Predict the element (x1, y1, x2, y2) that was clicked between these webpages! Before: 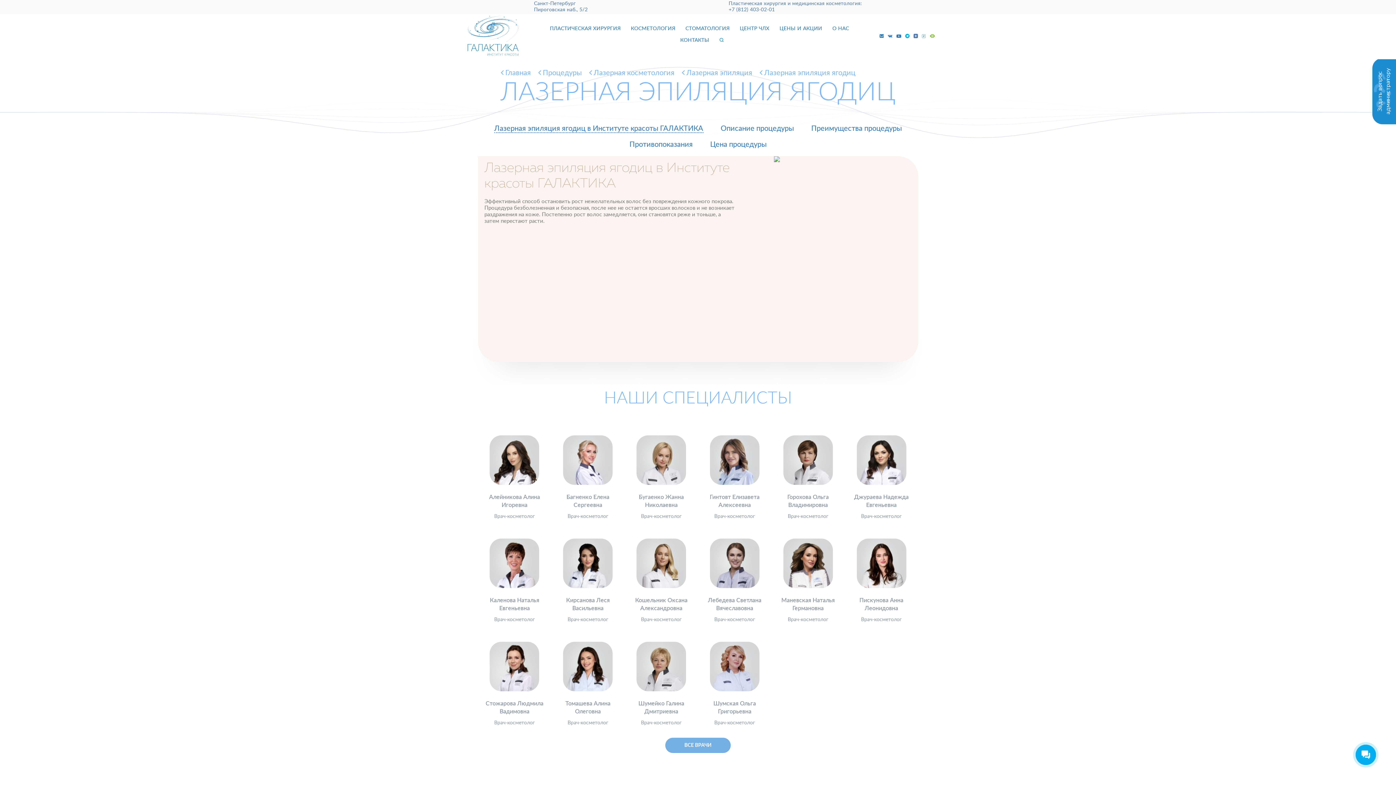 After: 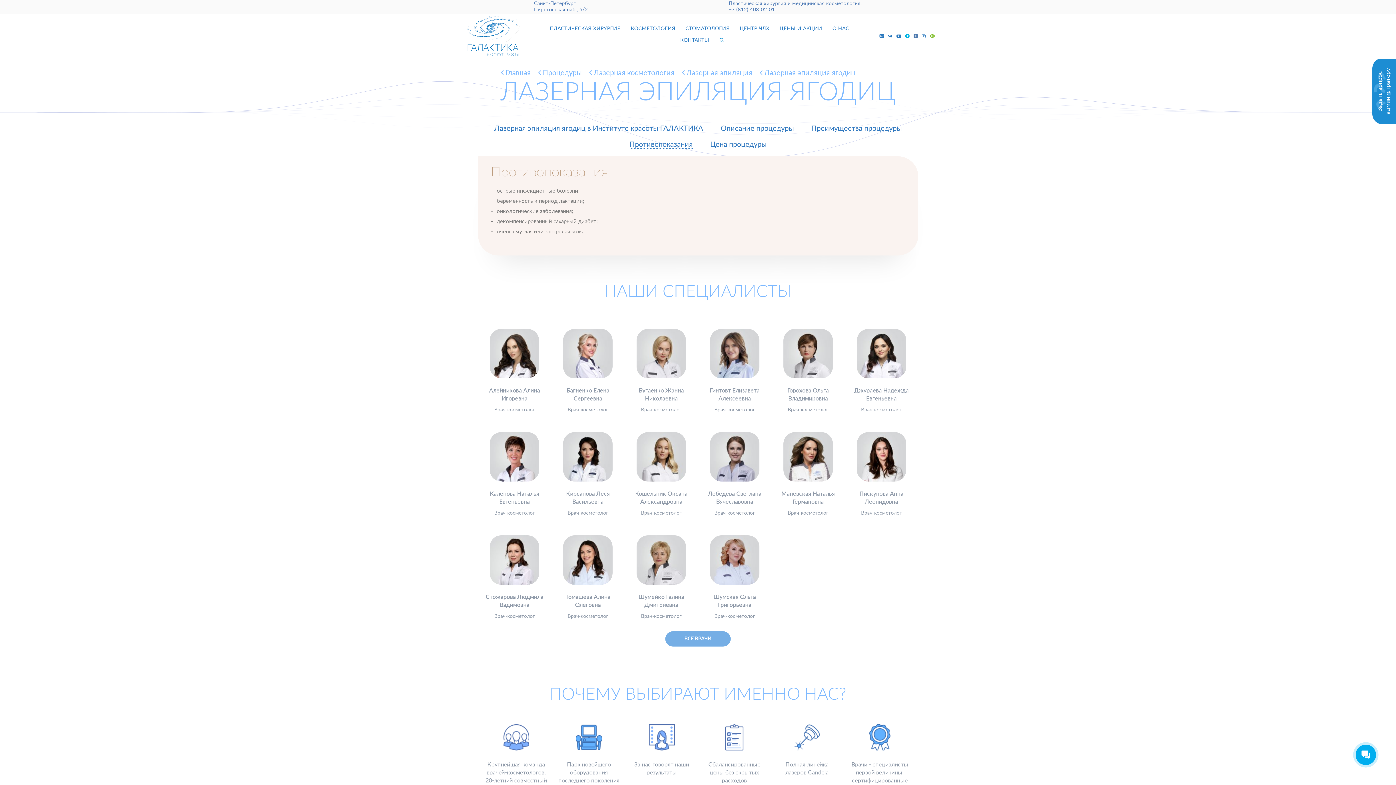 Action: bbox: (629, 140, 692, 149) label: Противопоказания